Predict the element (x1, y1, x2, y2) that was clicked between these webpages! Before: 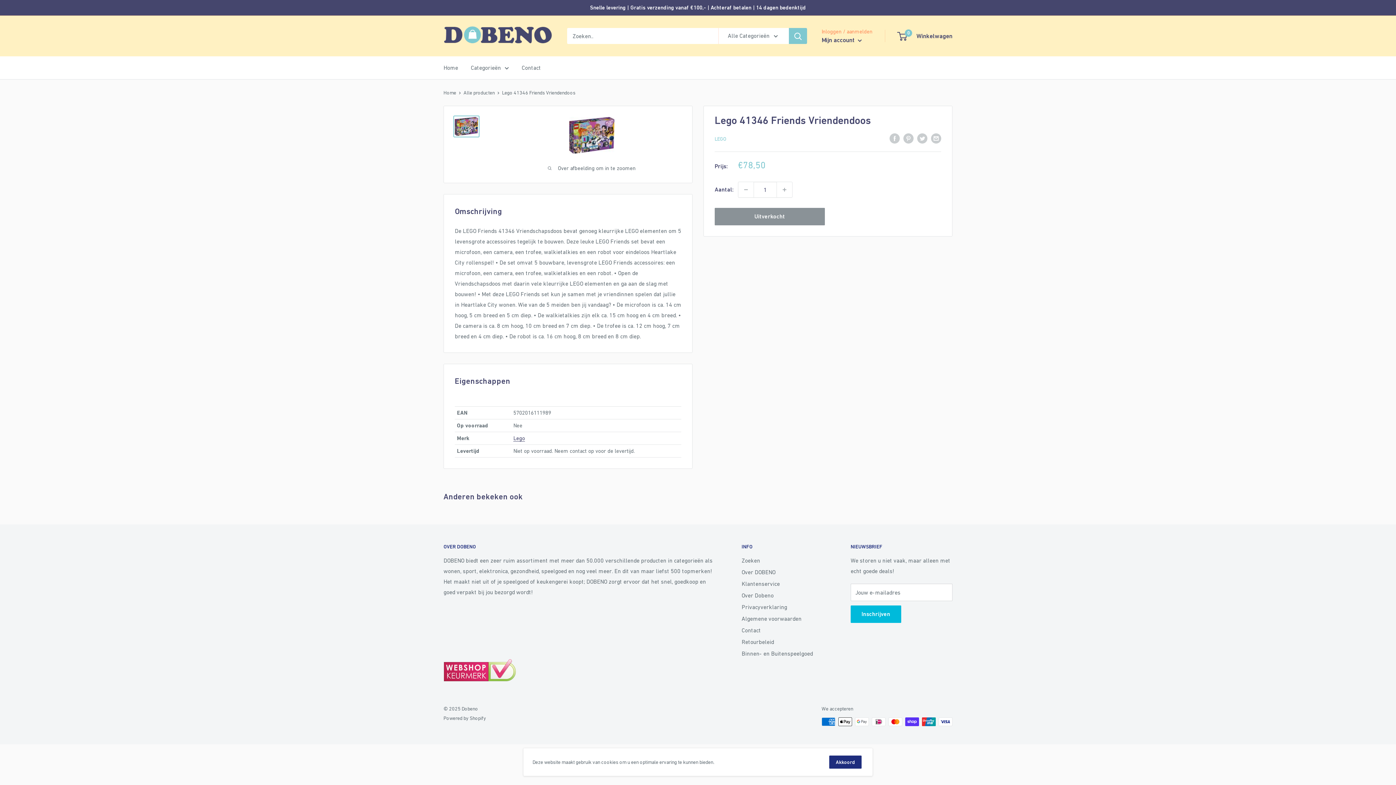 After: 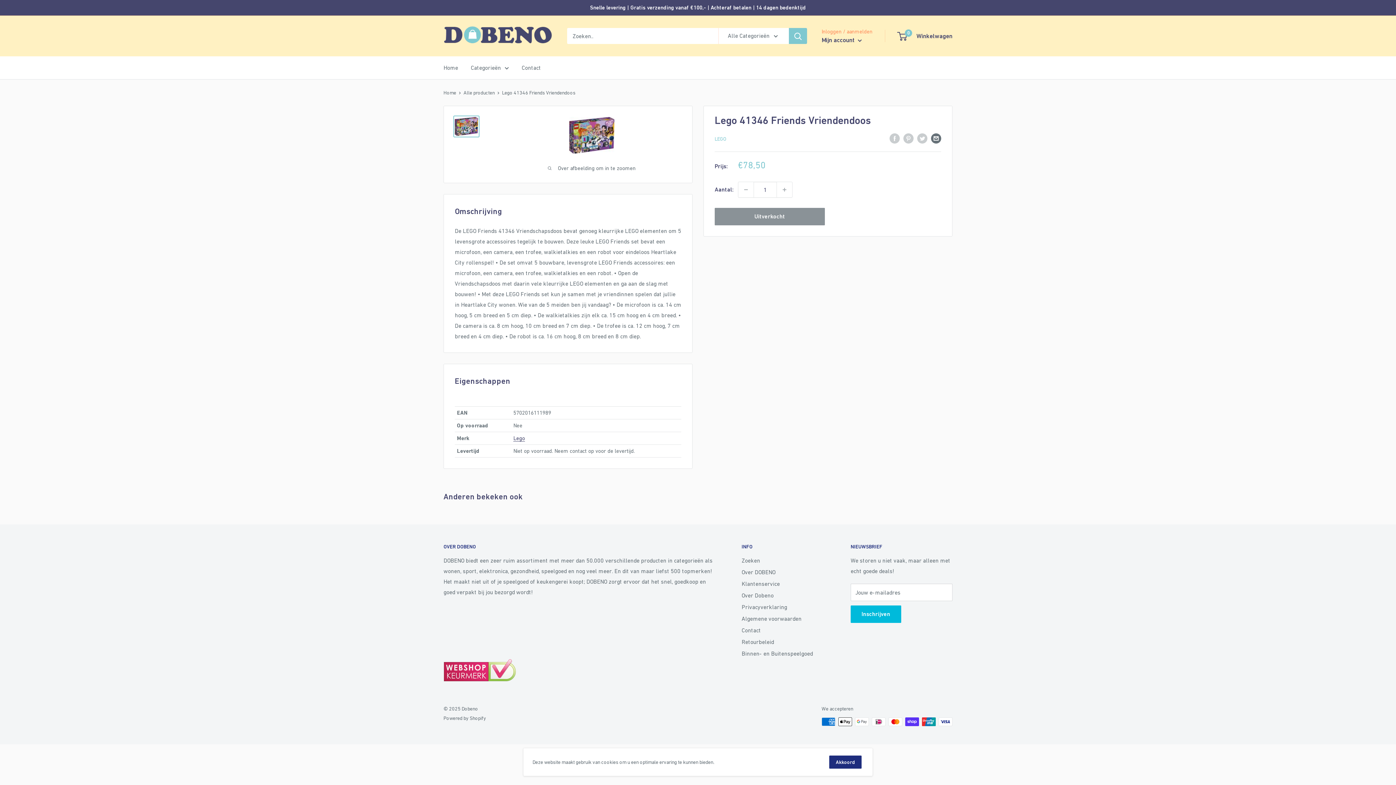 Action: bbox: (931, 132, 941, 143) label: Deel via e-mail